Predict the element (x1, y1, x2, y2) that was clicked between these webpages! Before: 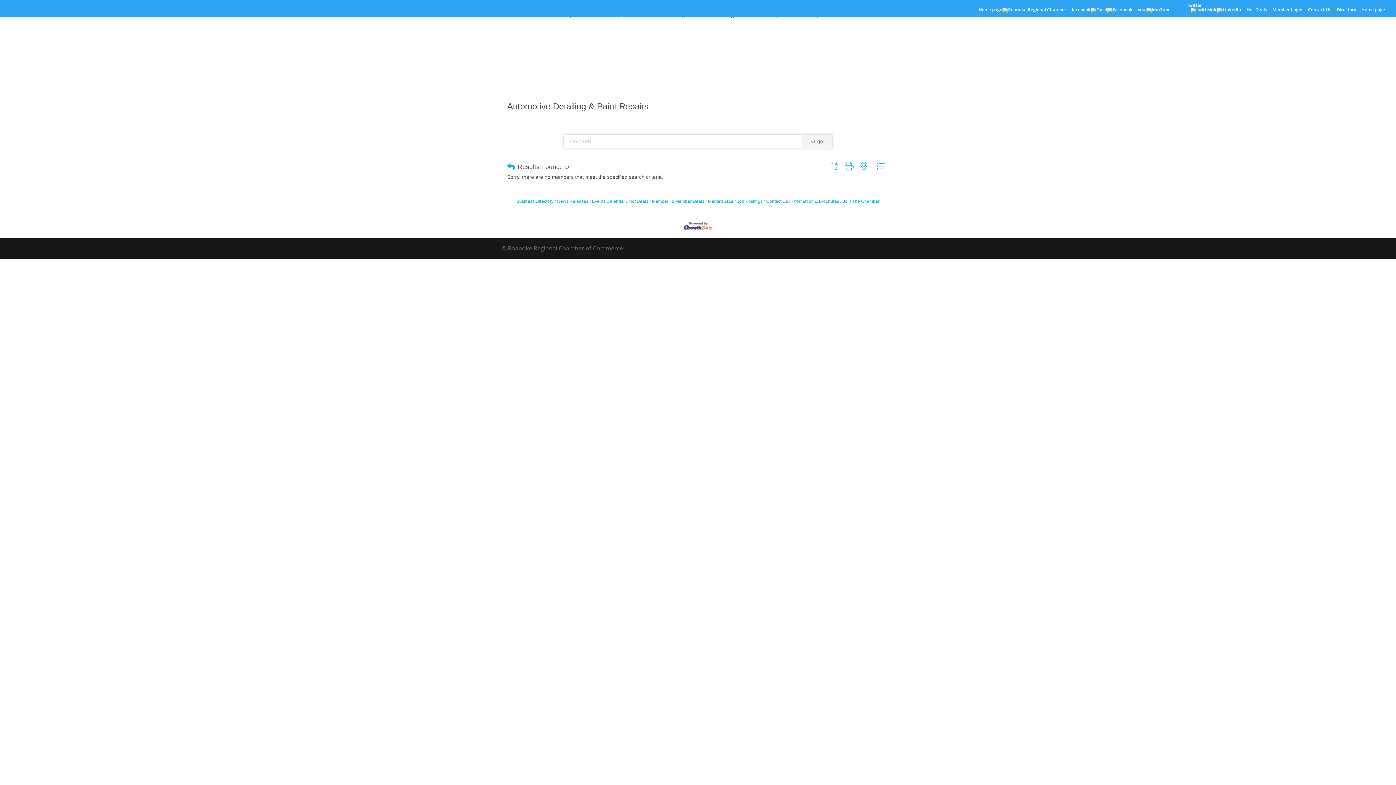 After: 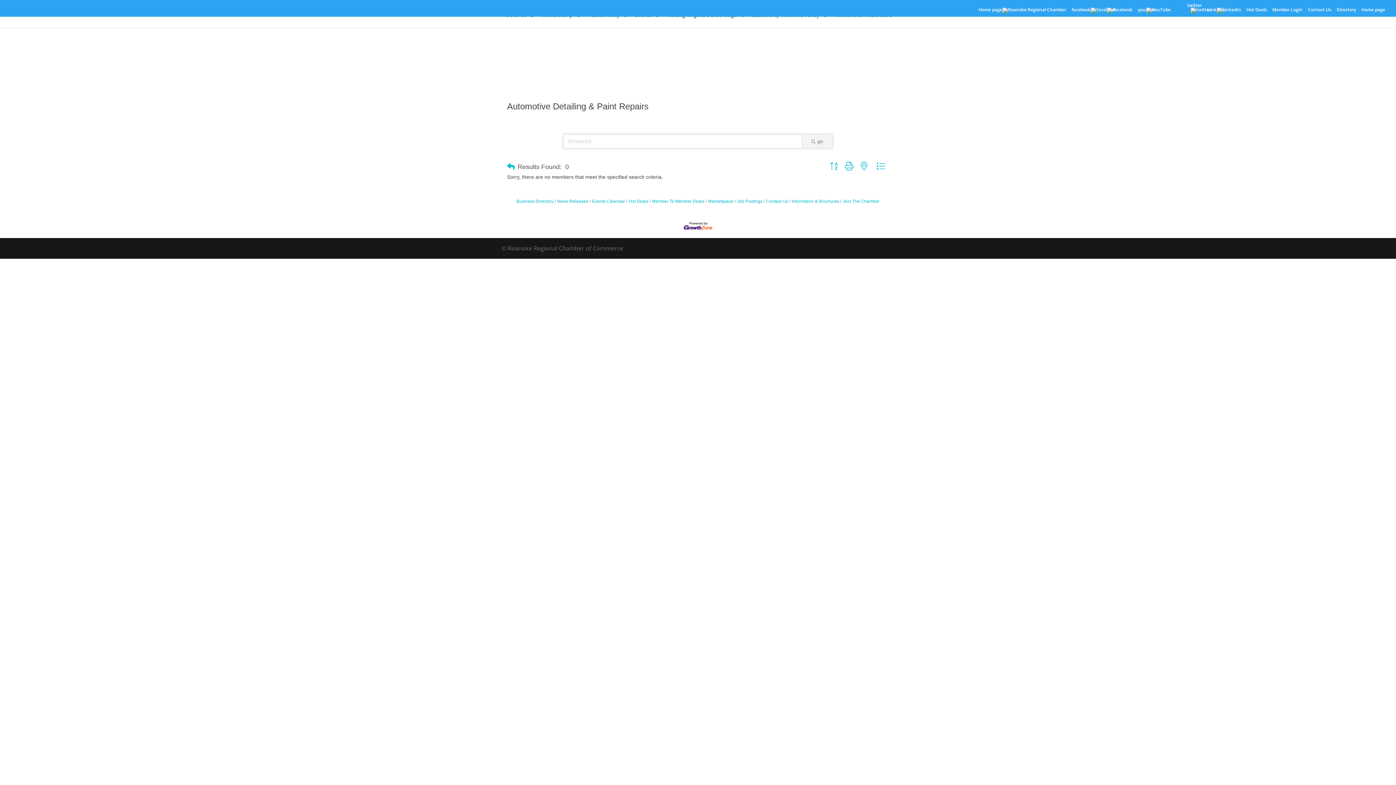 Action: bbox: (857, 161, 871, 171)